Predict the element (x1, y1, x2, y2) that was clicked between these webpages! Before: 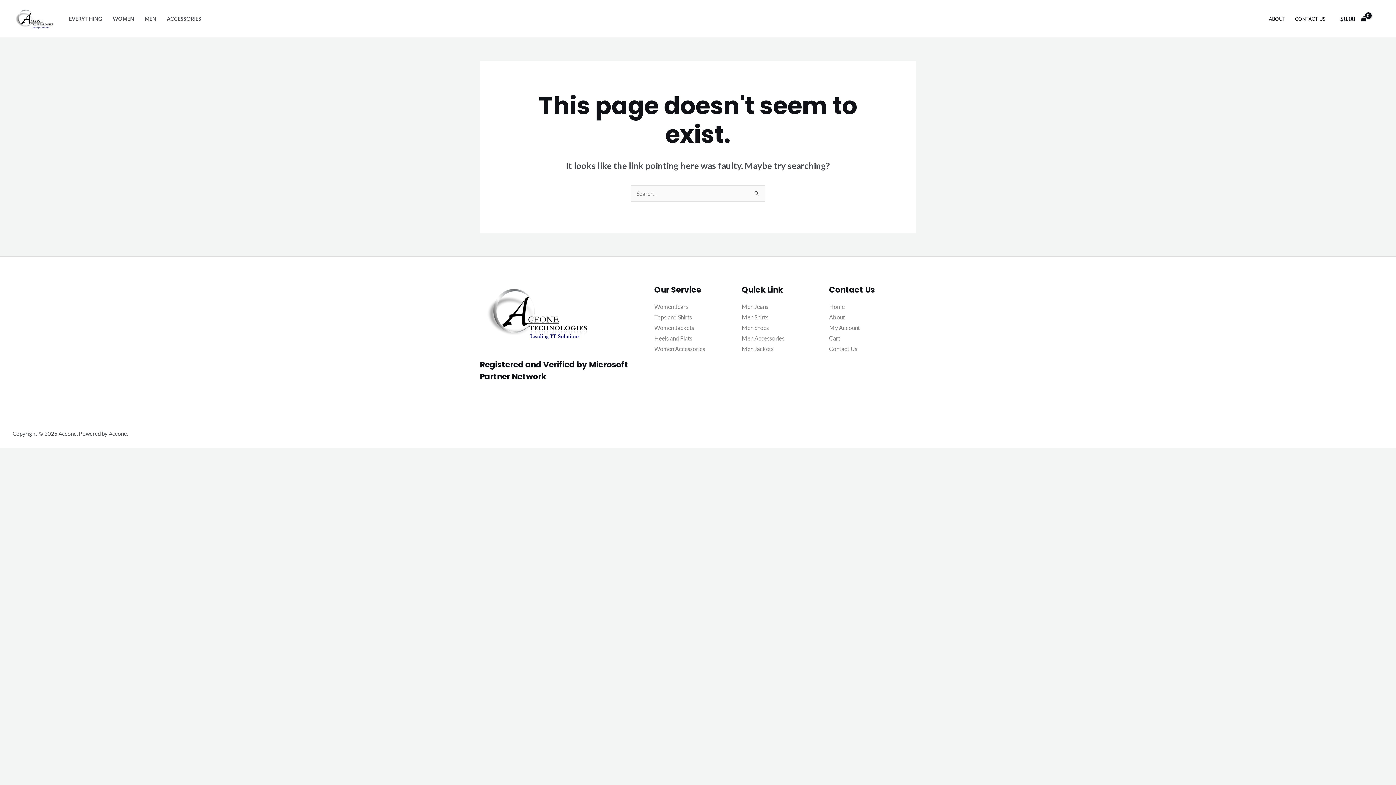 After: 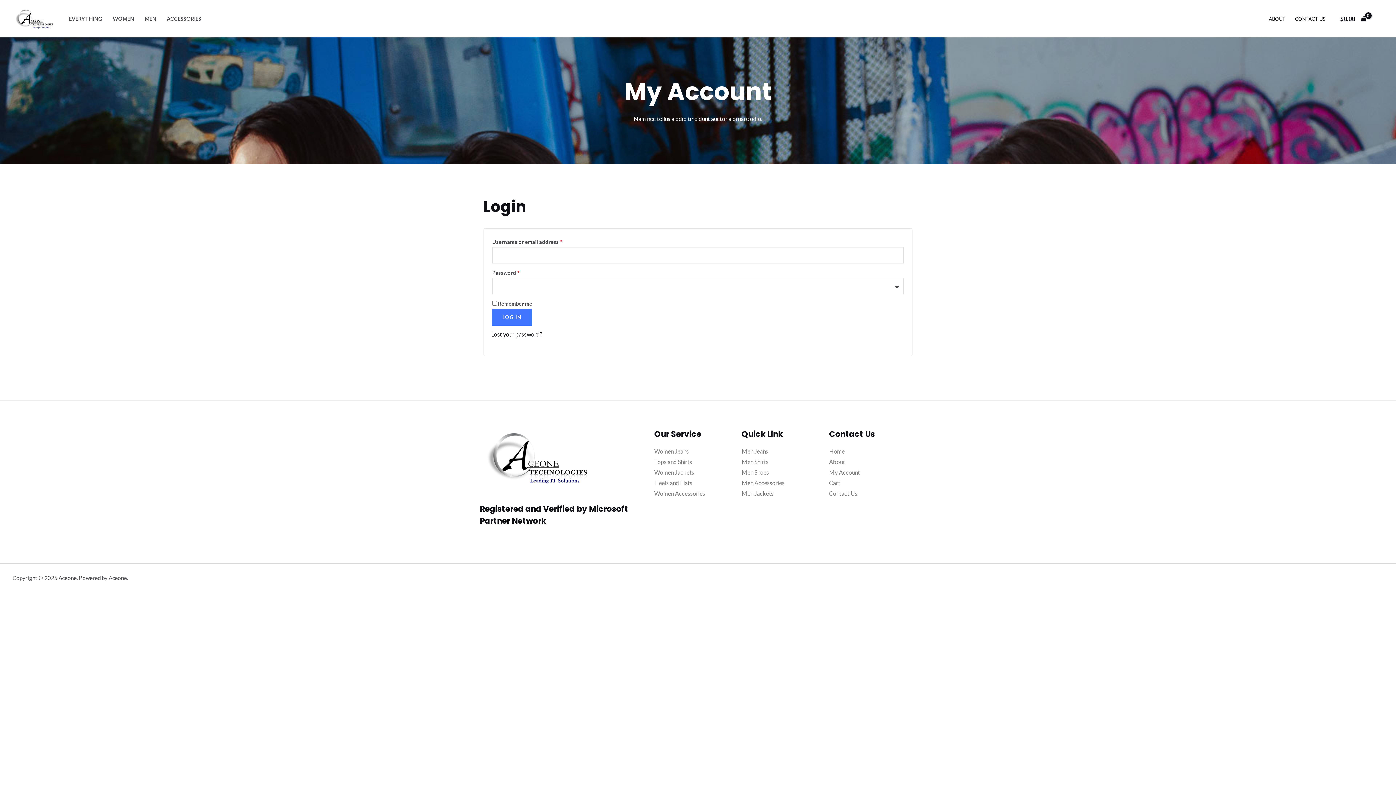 Action: bbox: (829, 324, 860, 331) label: My Account